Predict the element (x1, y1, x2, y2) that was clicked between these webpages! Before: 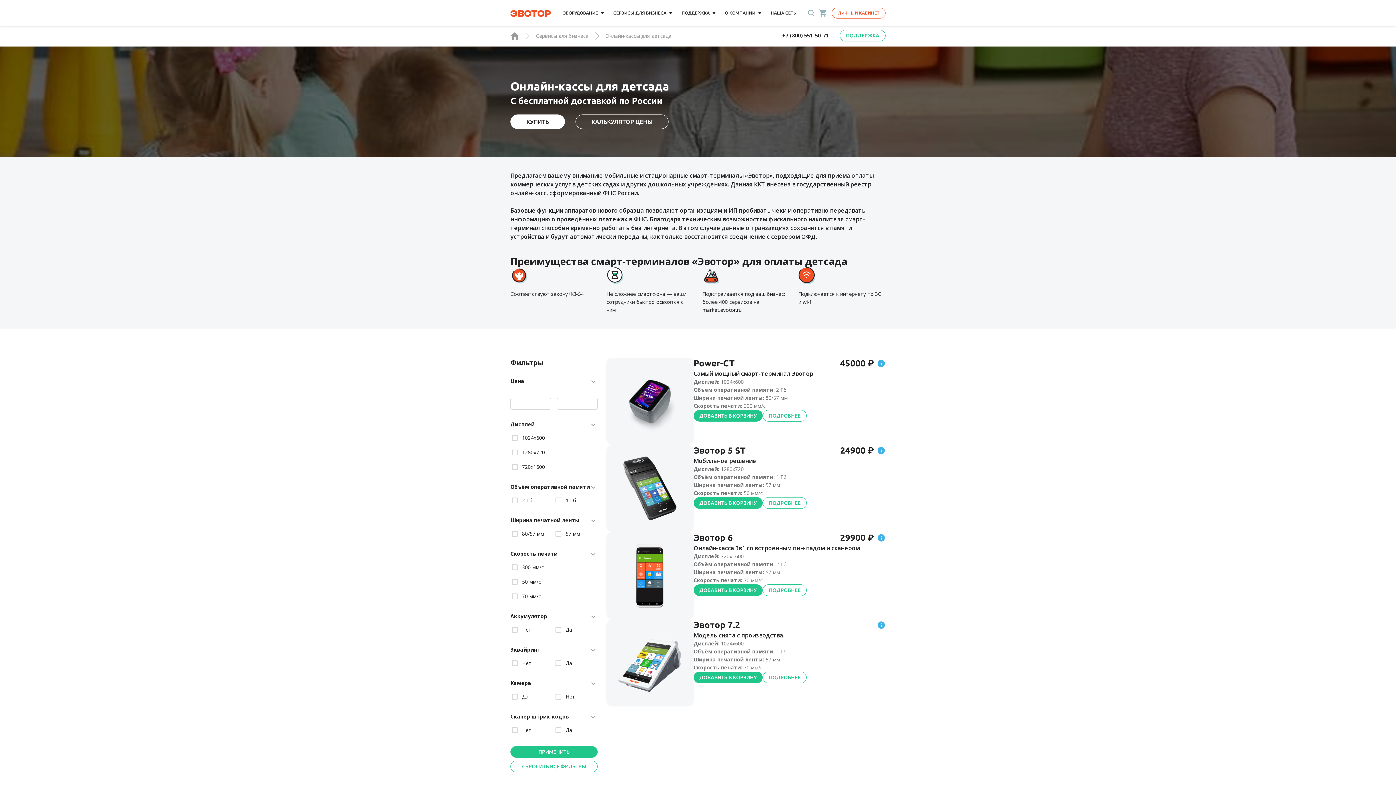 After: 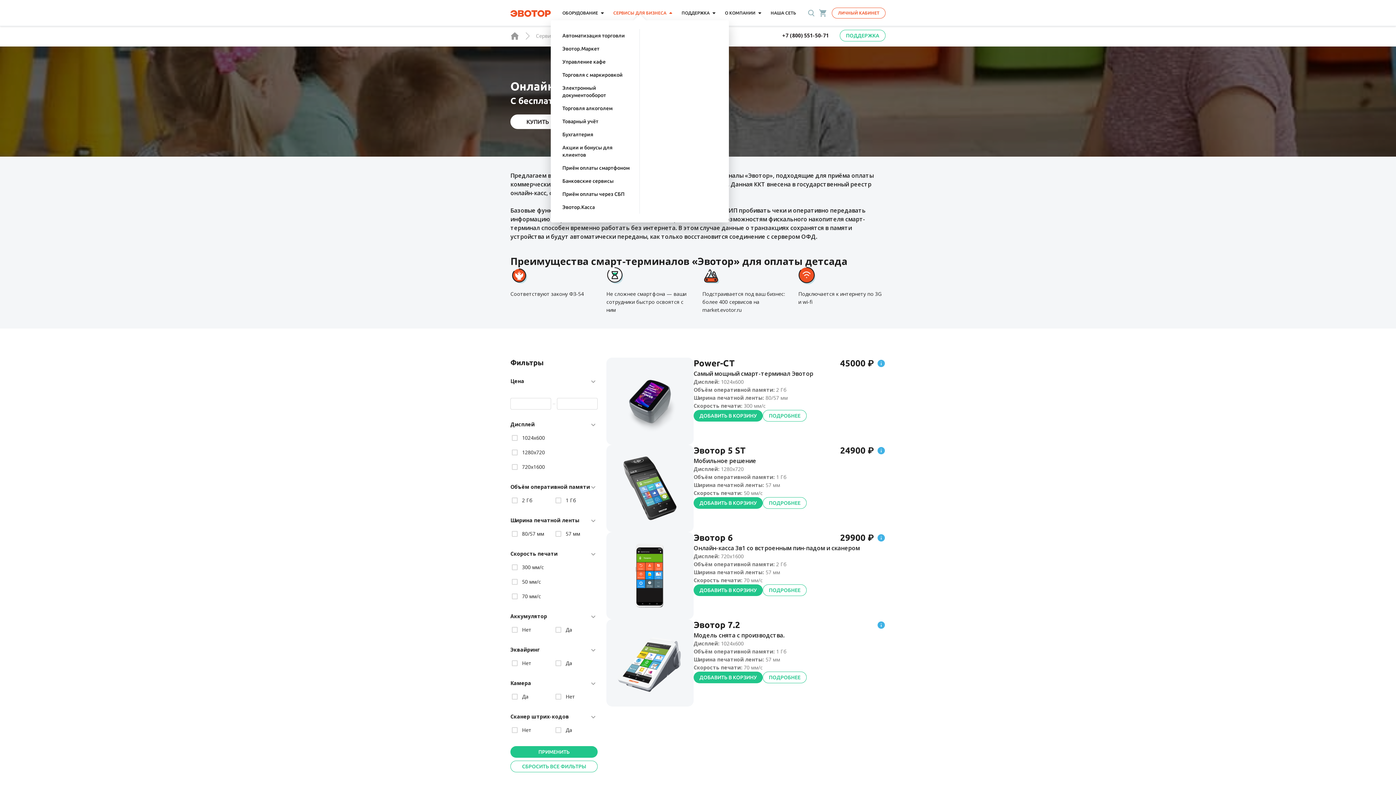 Action: label: СЕРВИСЫ ДЛЯ БИЗНЕСА bbox: (613, 7, 666, 18)